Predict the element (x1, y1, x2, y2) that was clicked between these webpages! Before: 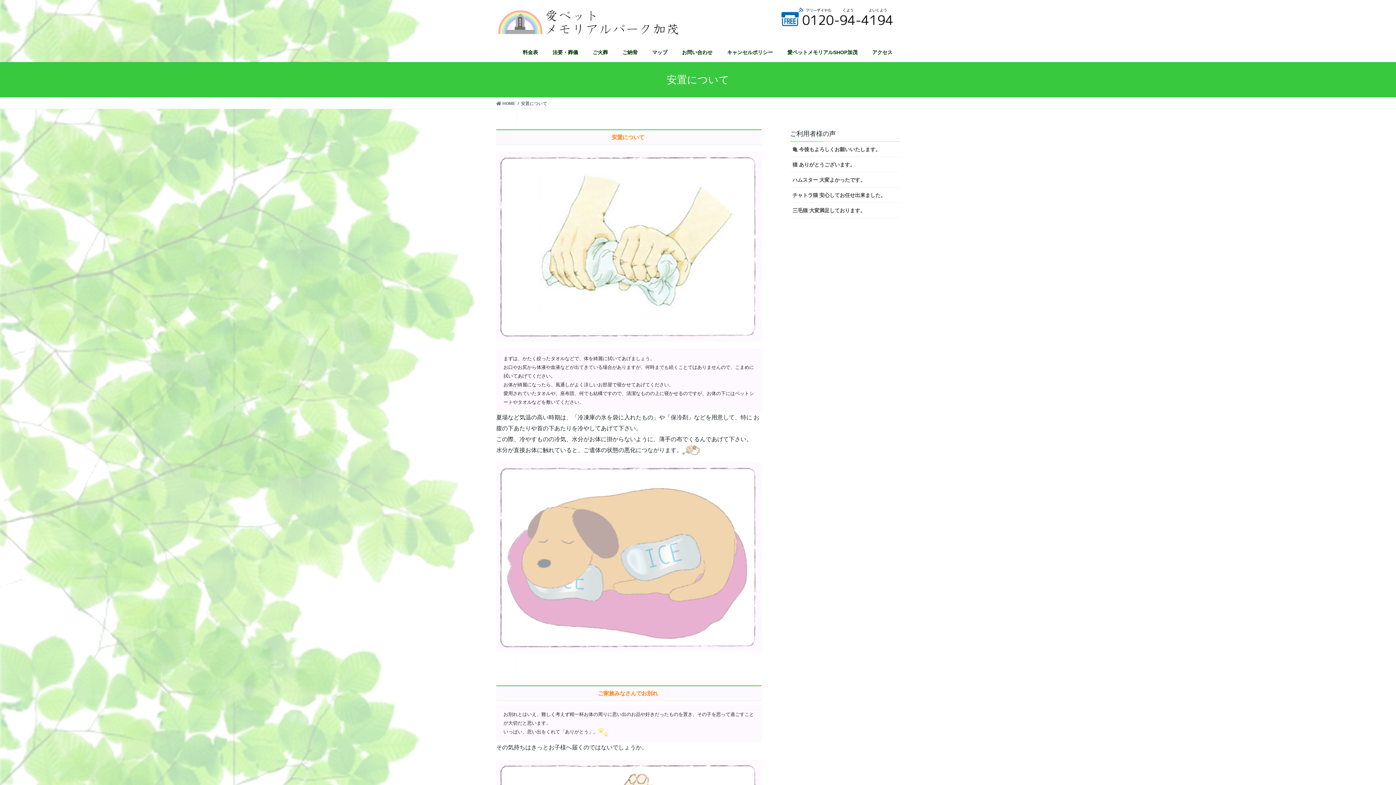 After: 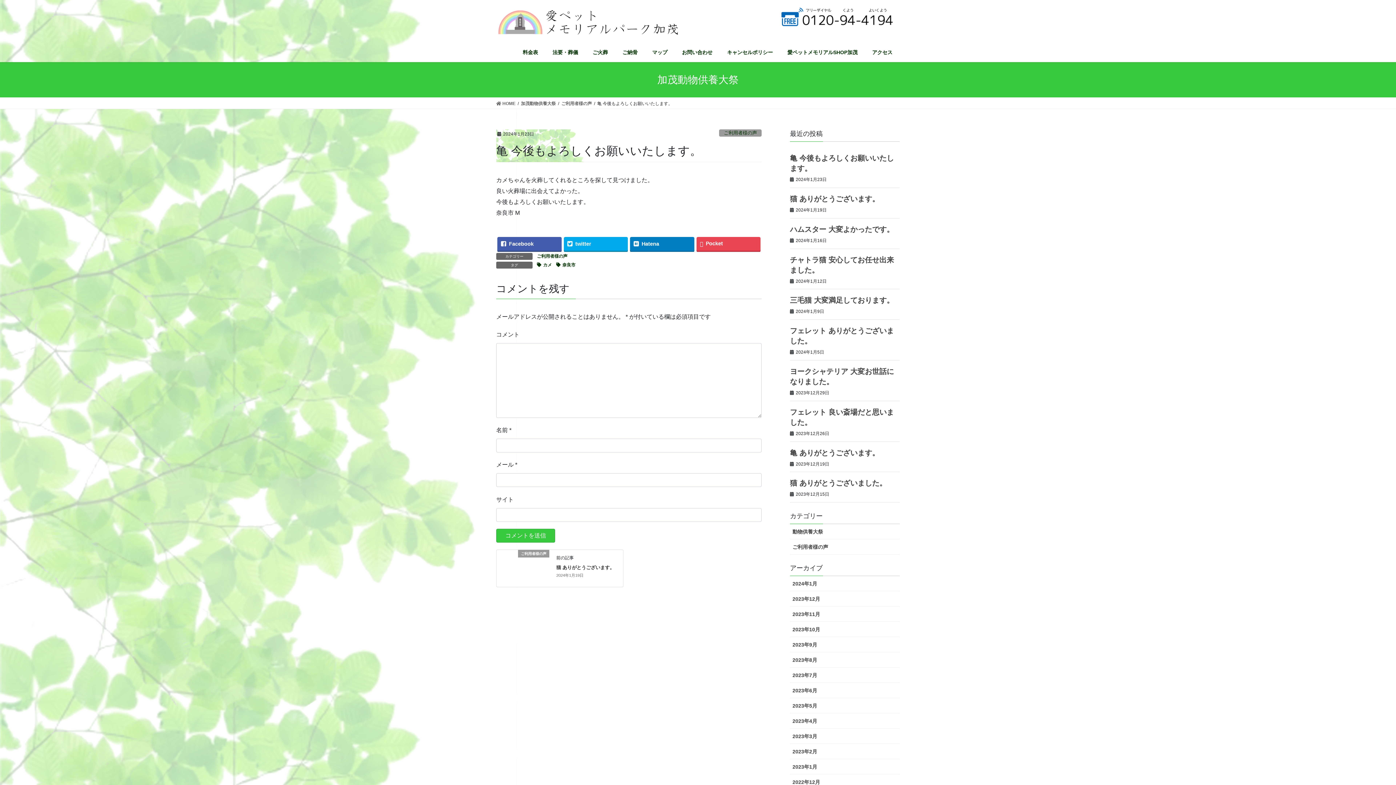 Action: bbox: (790, 141, 900, 157) label: 亀 今後もよろしくお願いいたします。